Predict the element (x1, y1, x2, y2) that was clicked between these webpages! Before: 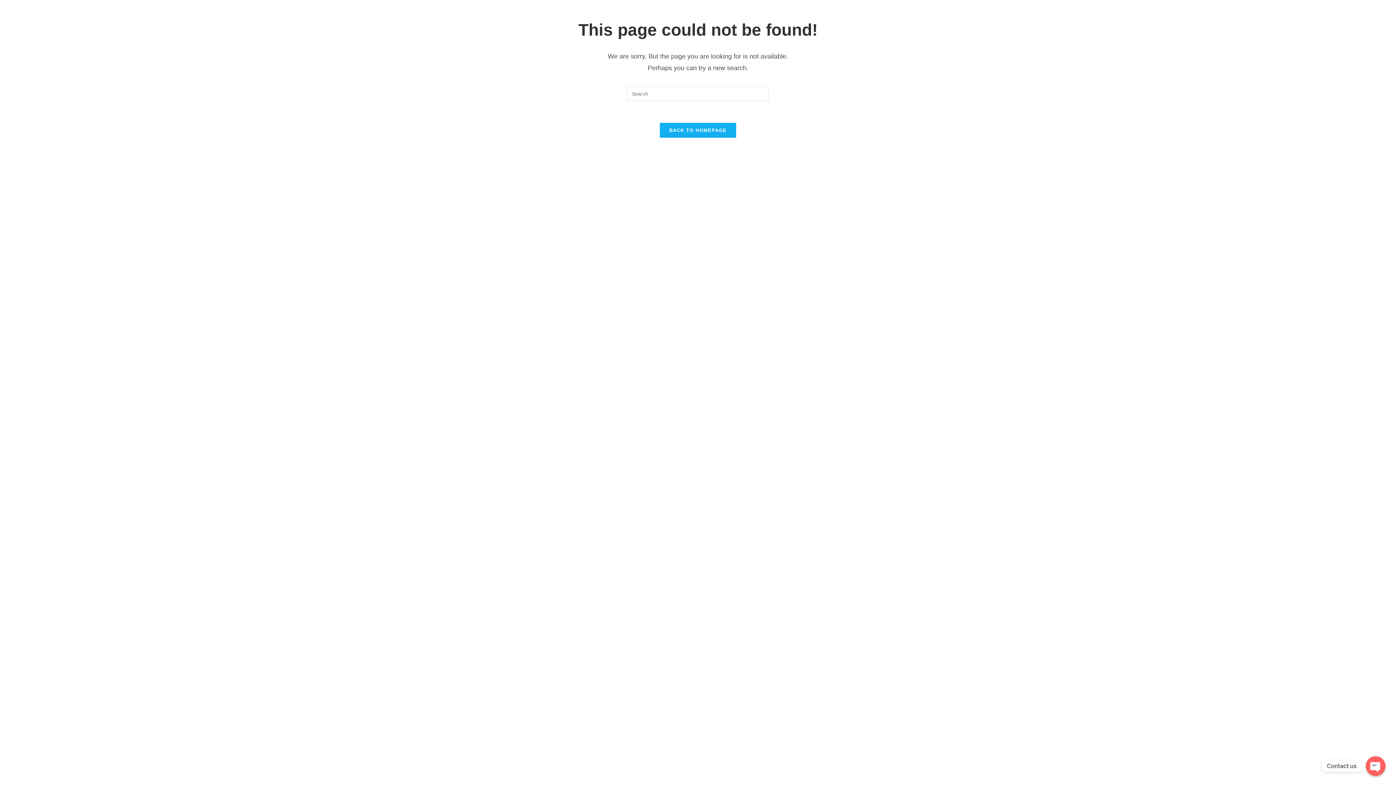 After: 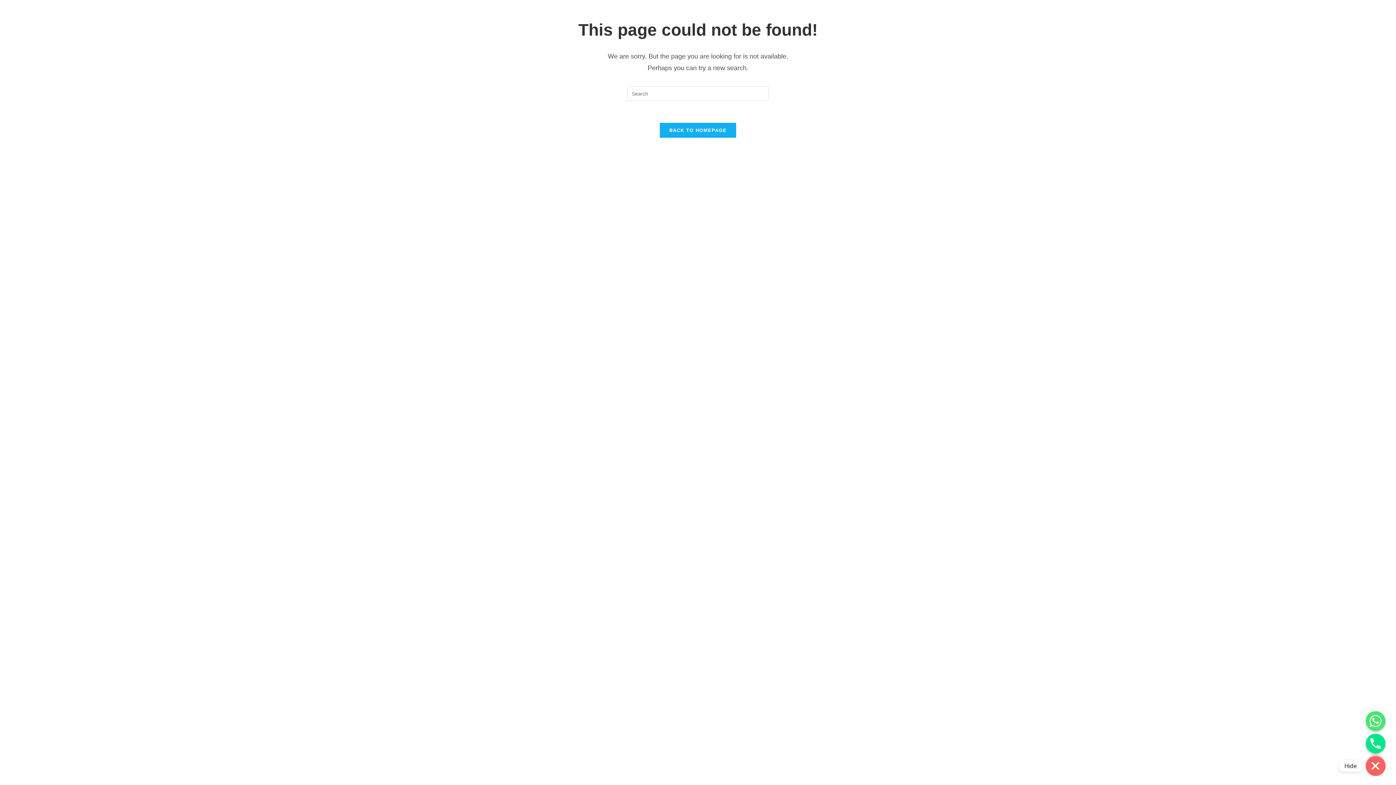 Action: label: Open chaty bbox: (1366, 756, 1385, 776)